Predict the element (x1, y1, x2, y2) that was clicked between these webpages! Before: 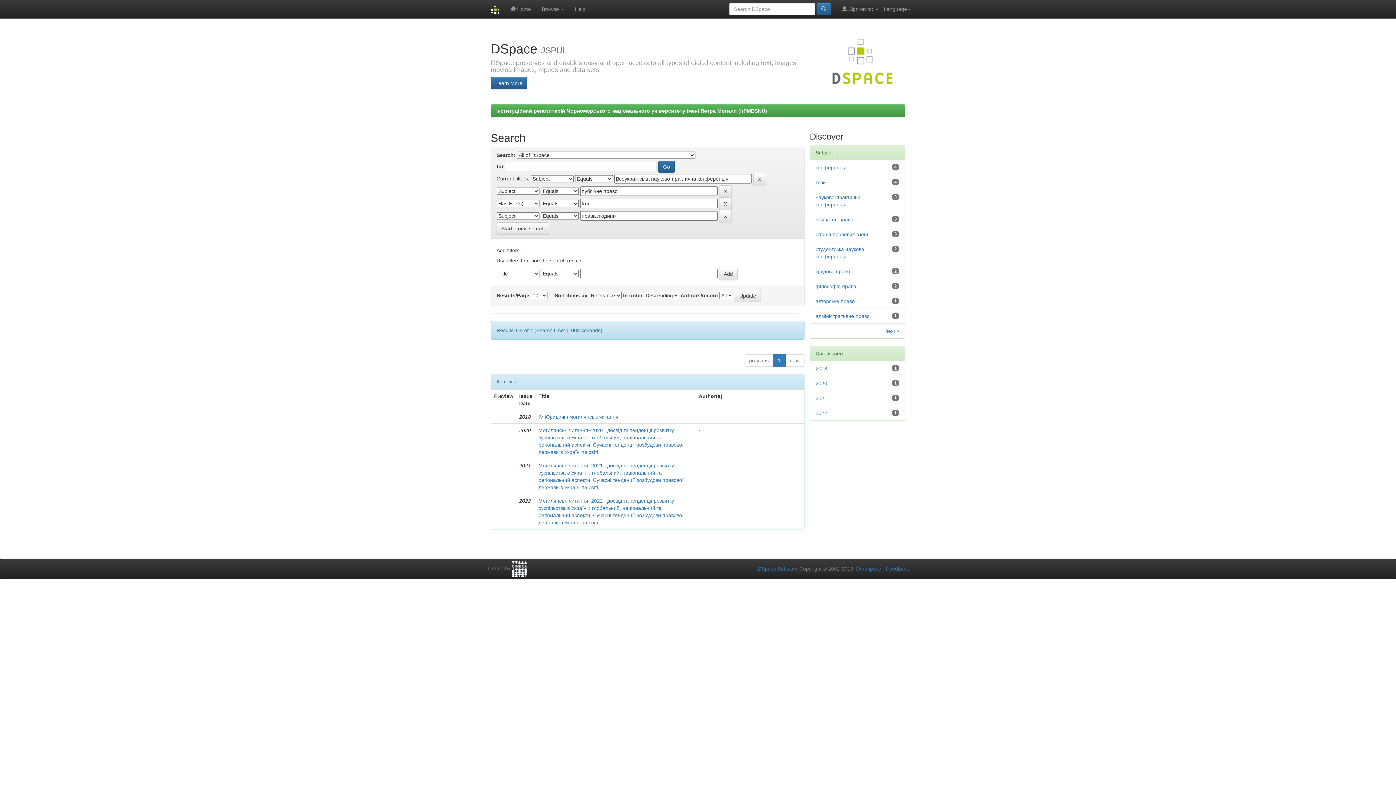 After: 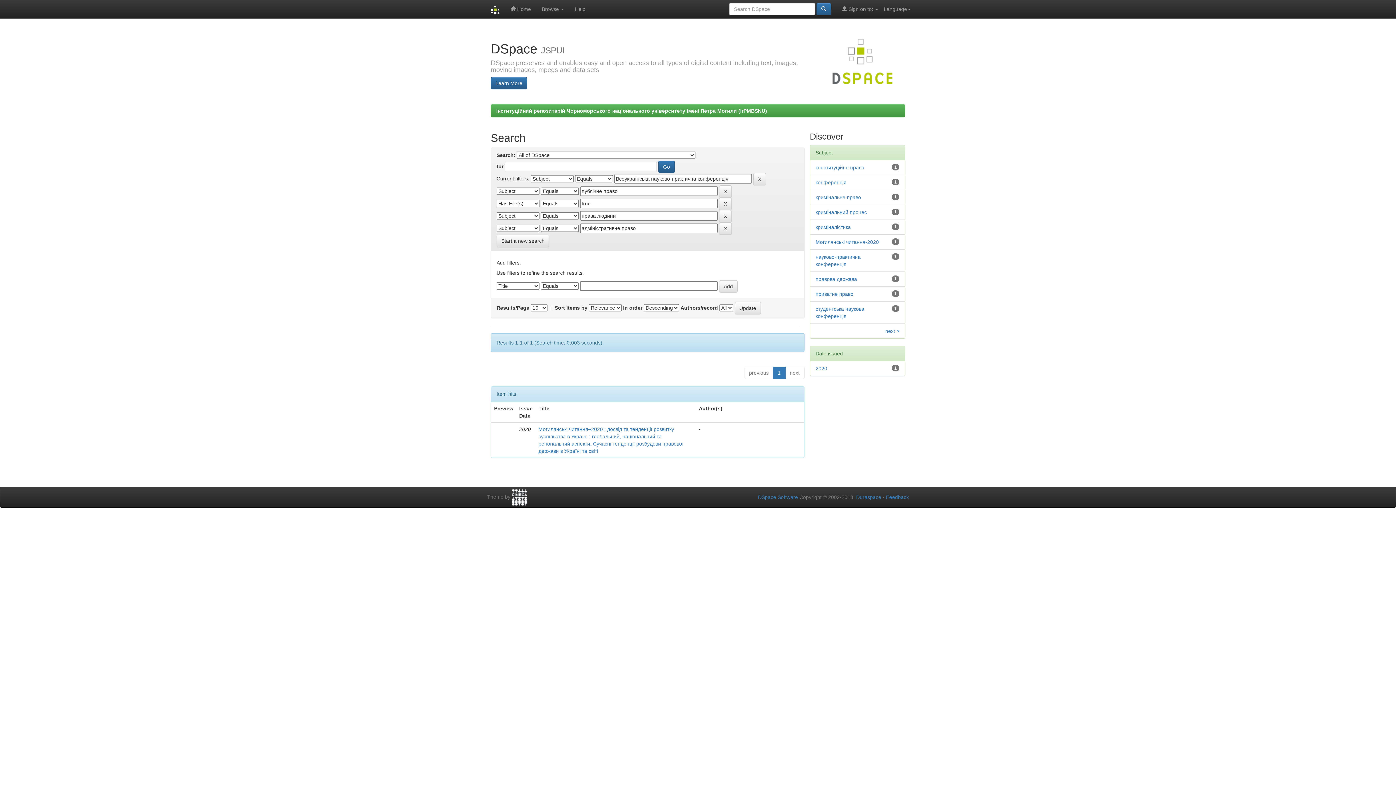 Action: bbox: (815, 313, 870, 319) label: адміністративне право